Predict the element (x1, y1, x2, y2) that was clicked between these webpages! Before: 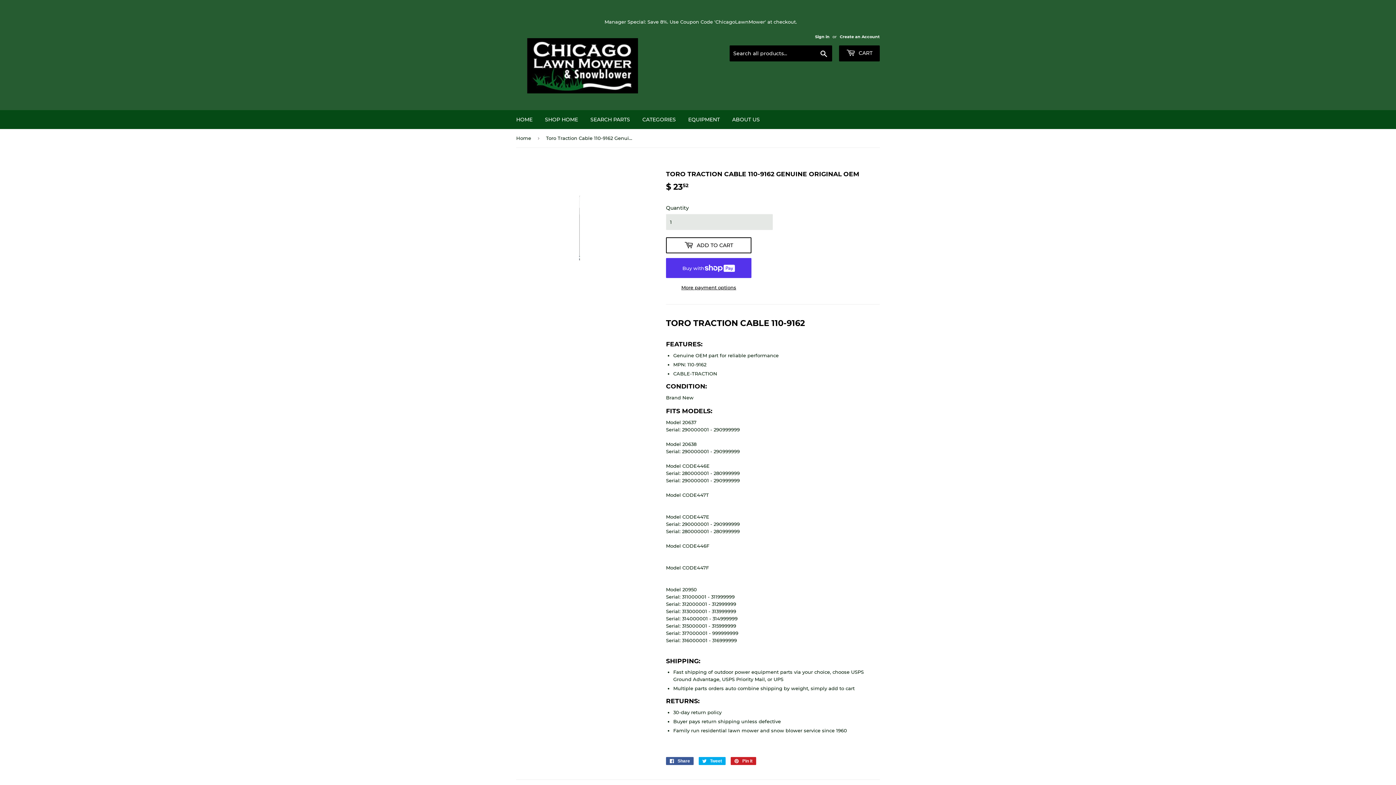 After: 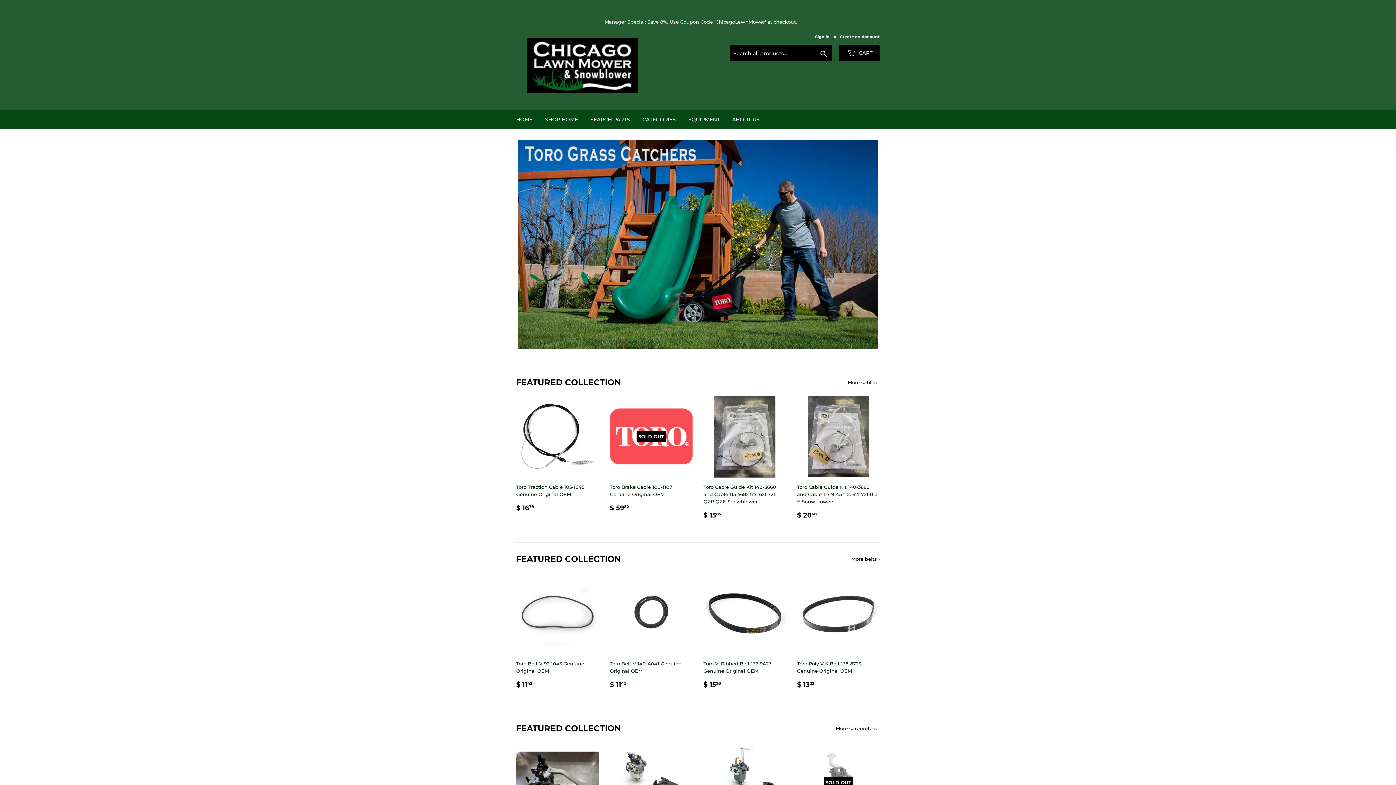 Action: bbox: (527, 38, 698, 93)